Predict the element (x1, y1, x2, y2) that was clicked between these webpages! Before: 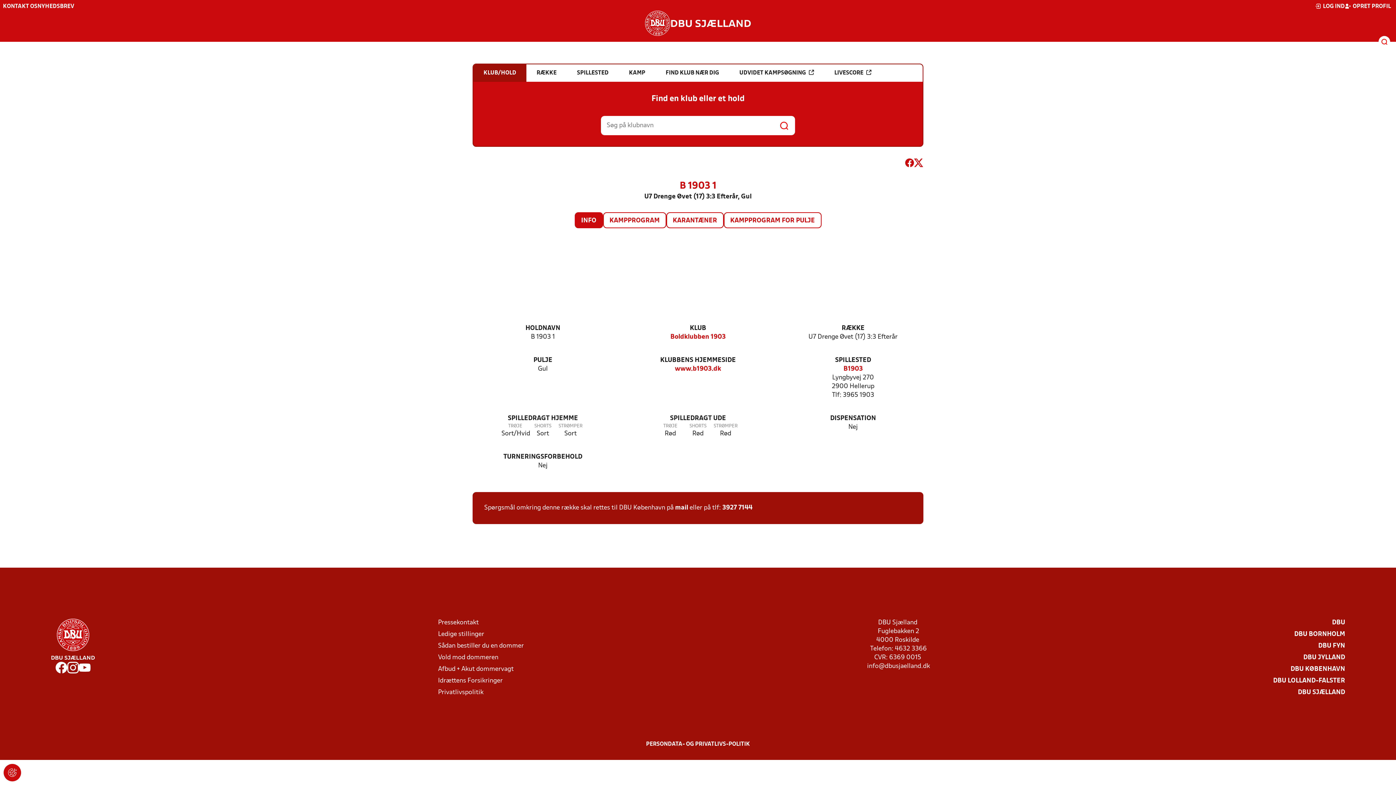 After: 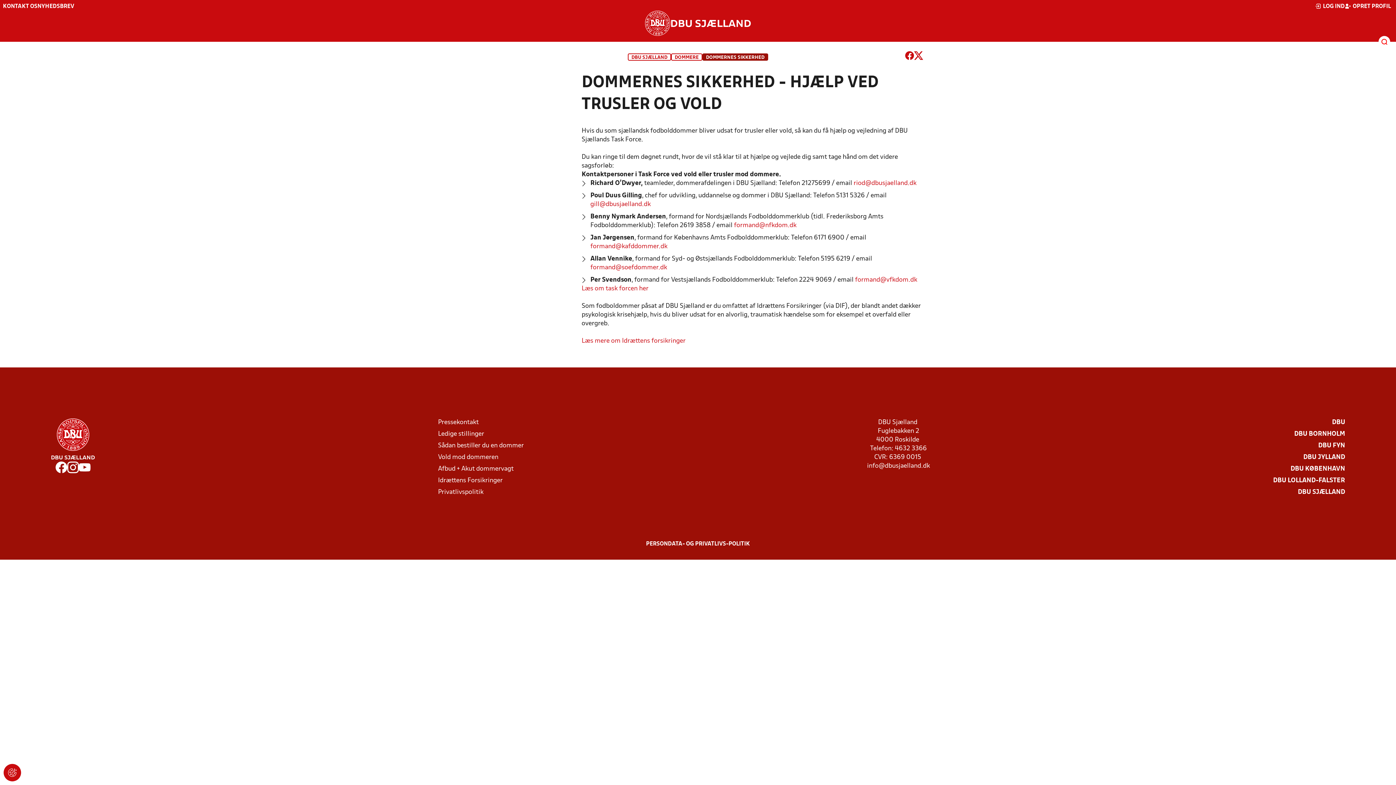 Action: label: Vold mod dommeren bbox: (438, 653, 498, 662)